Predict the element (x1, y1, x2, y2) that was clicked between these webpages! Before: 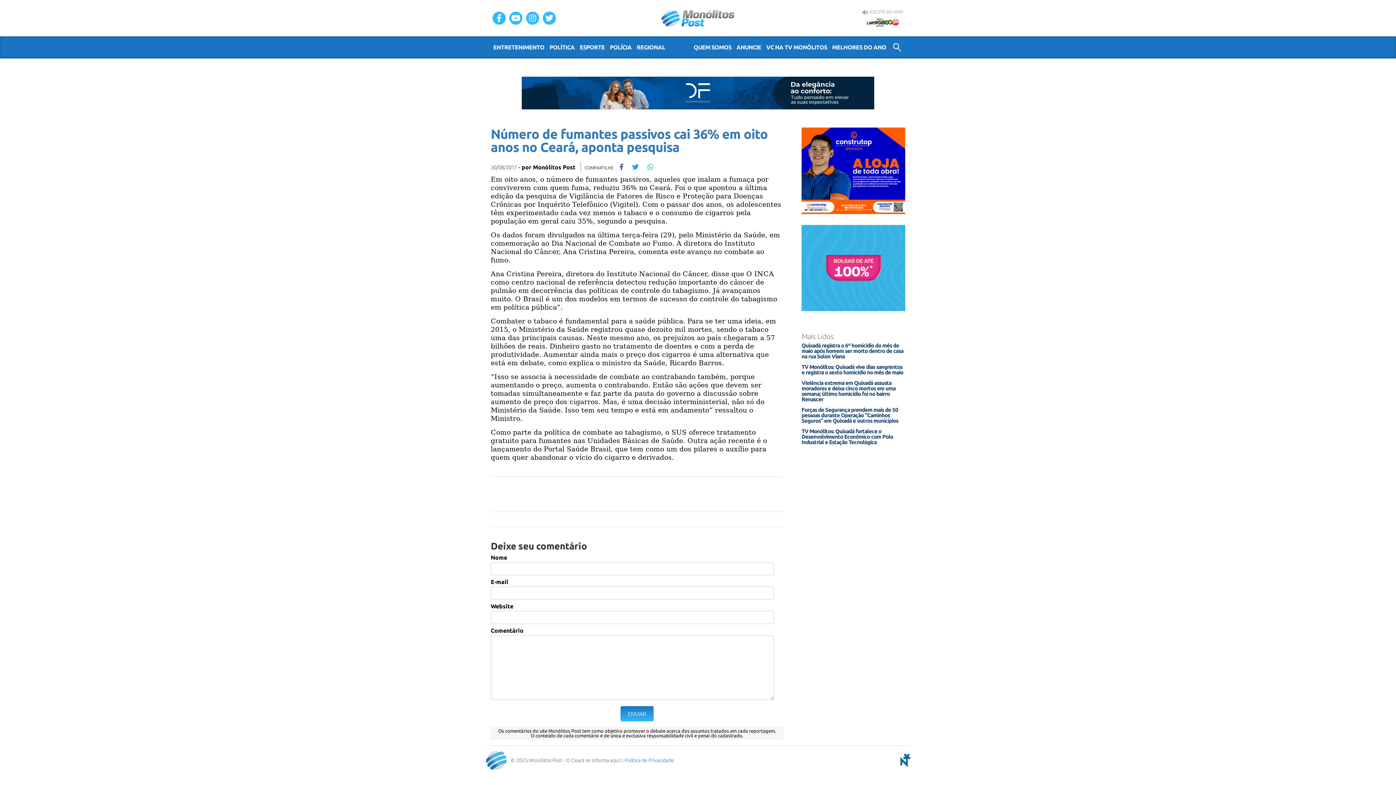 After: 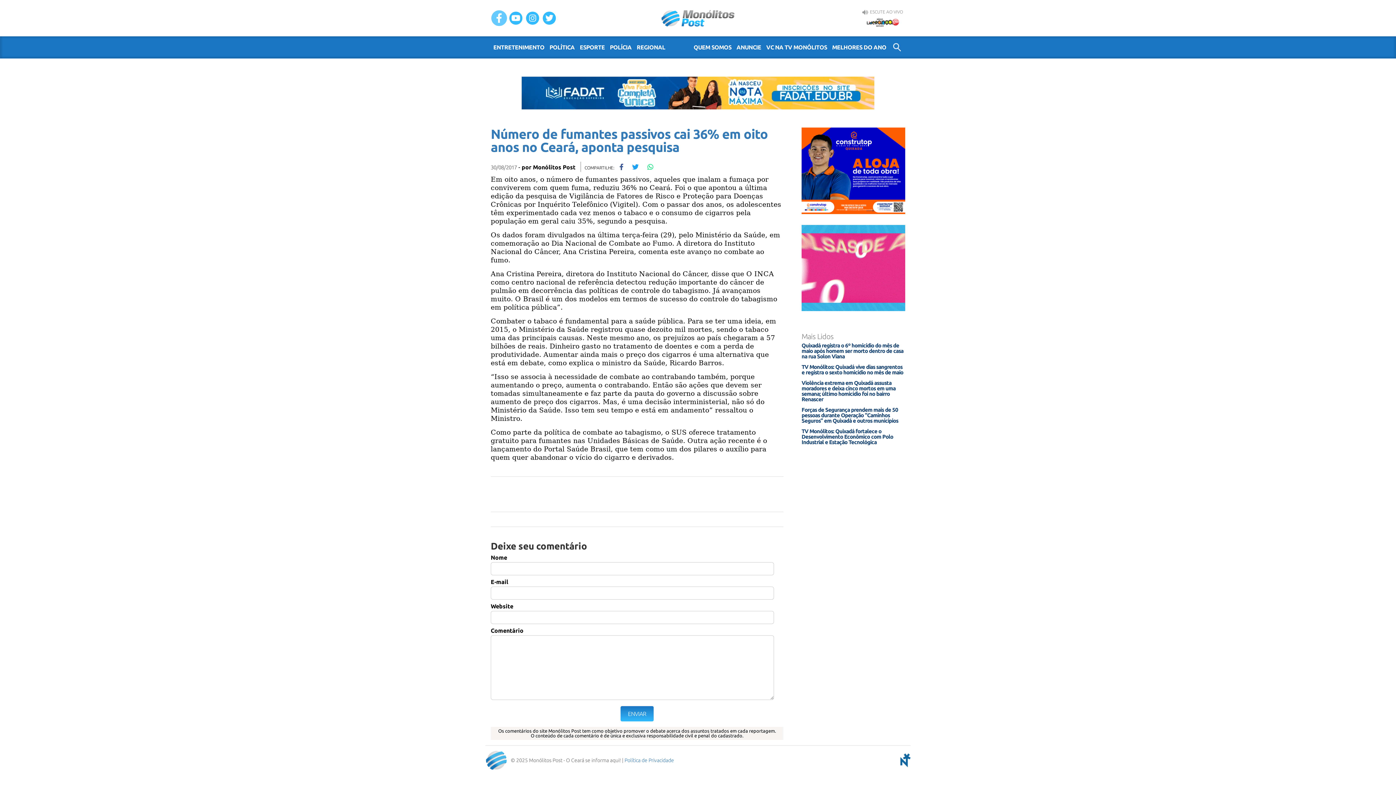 Action: bbox: (492, 11, 505, 24)